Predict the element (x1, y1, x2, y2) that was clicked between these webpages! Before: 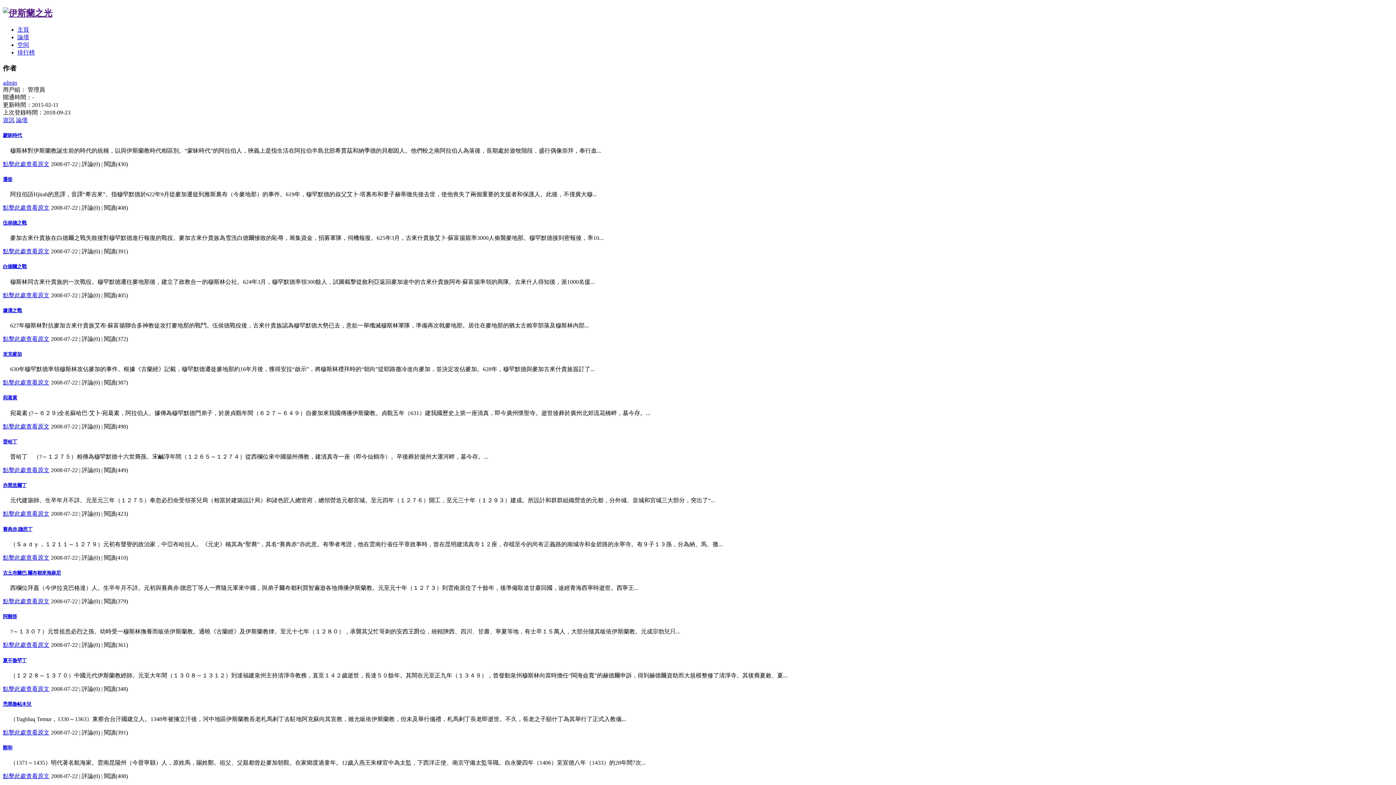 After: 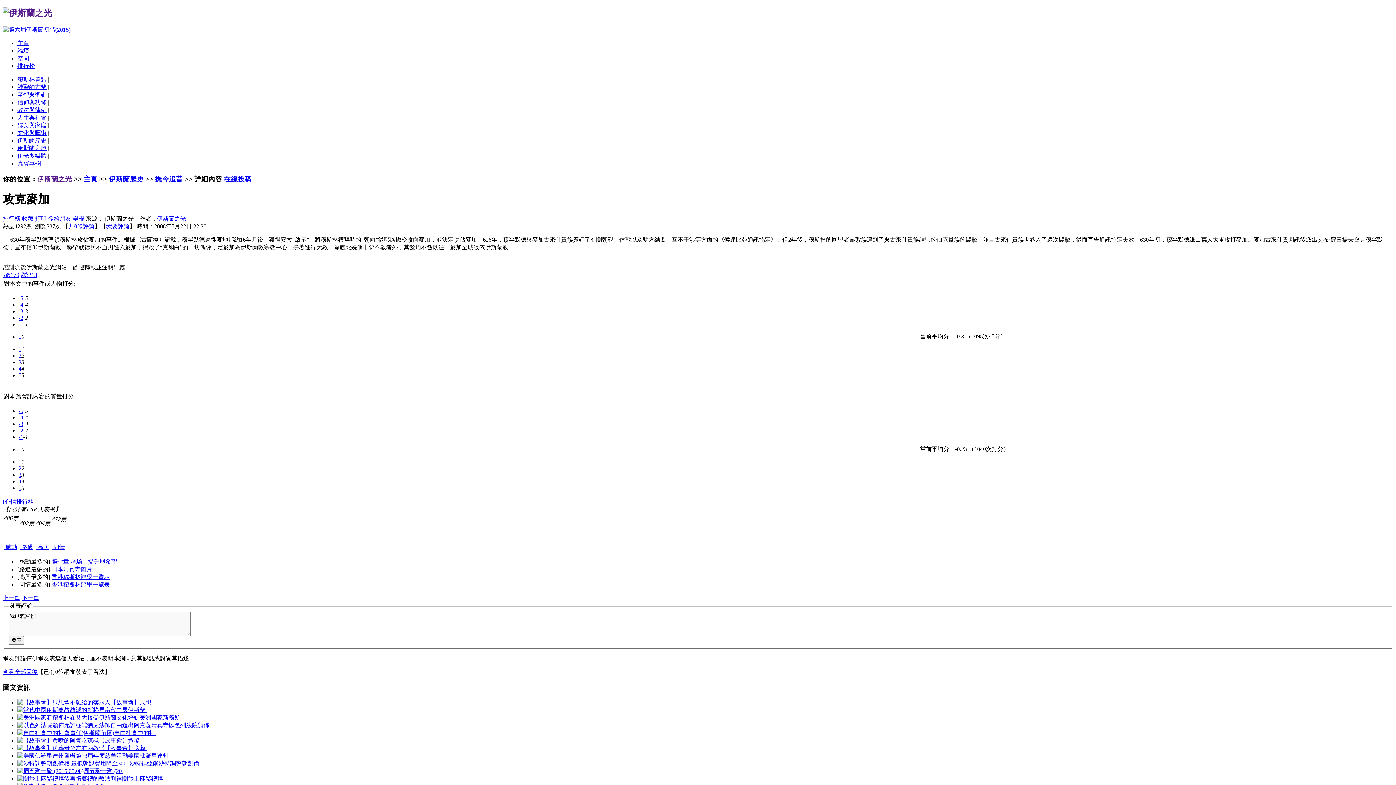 Action: bbox: (2, 351, 21, 357) label: 攻克麥加